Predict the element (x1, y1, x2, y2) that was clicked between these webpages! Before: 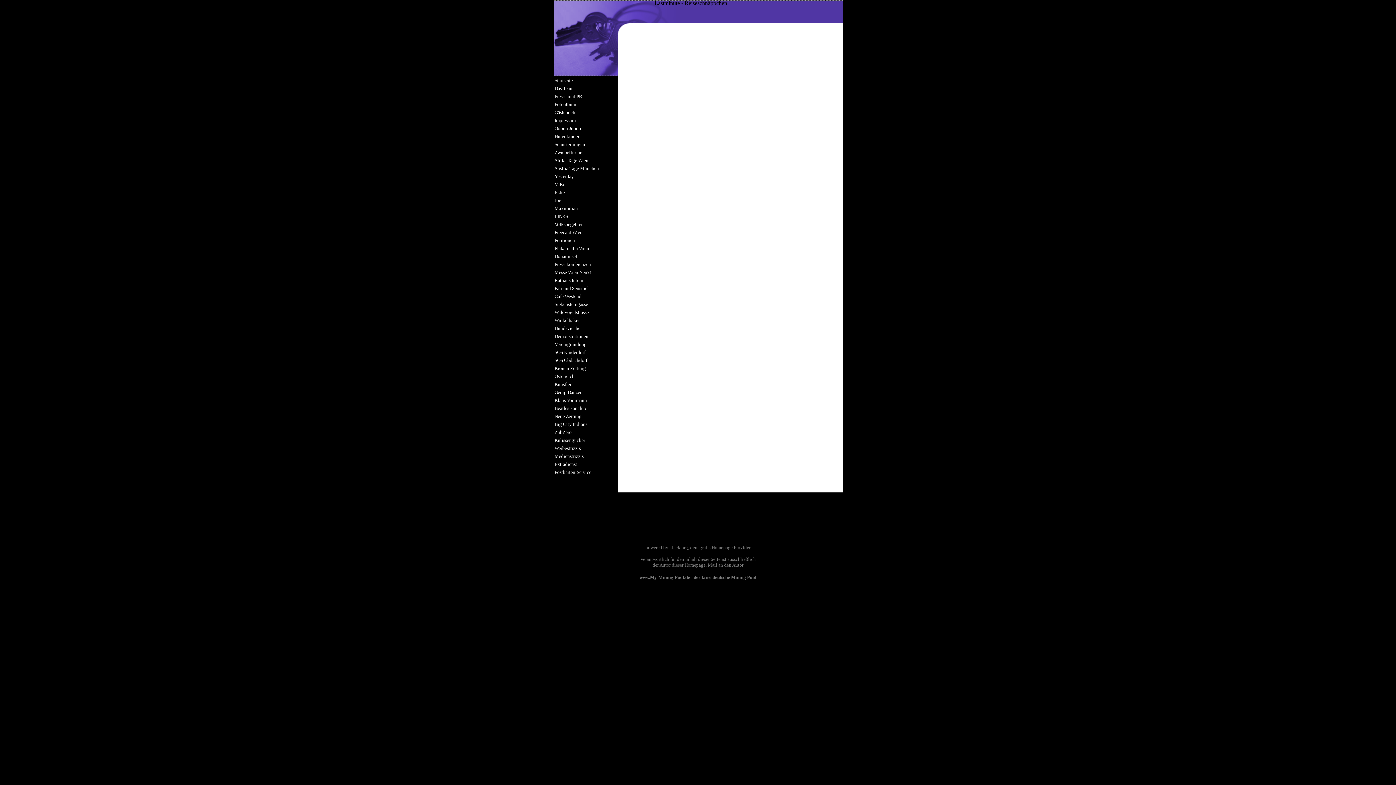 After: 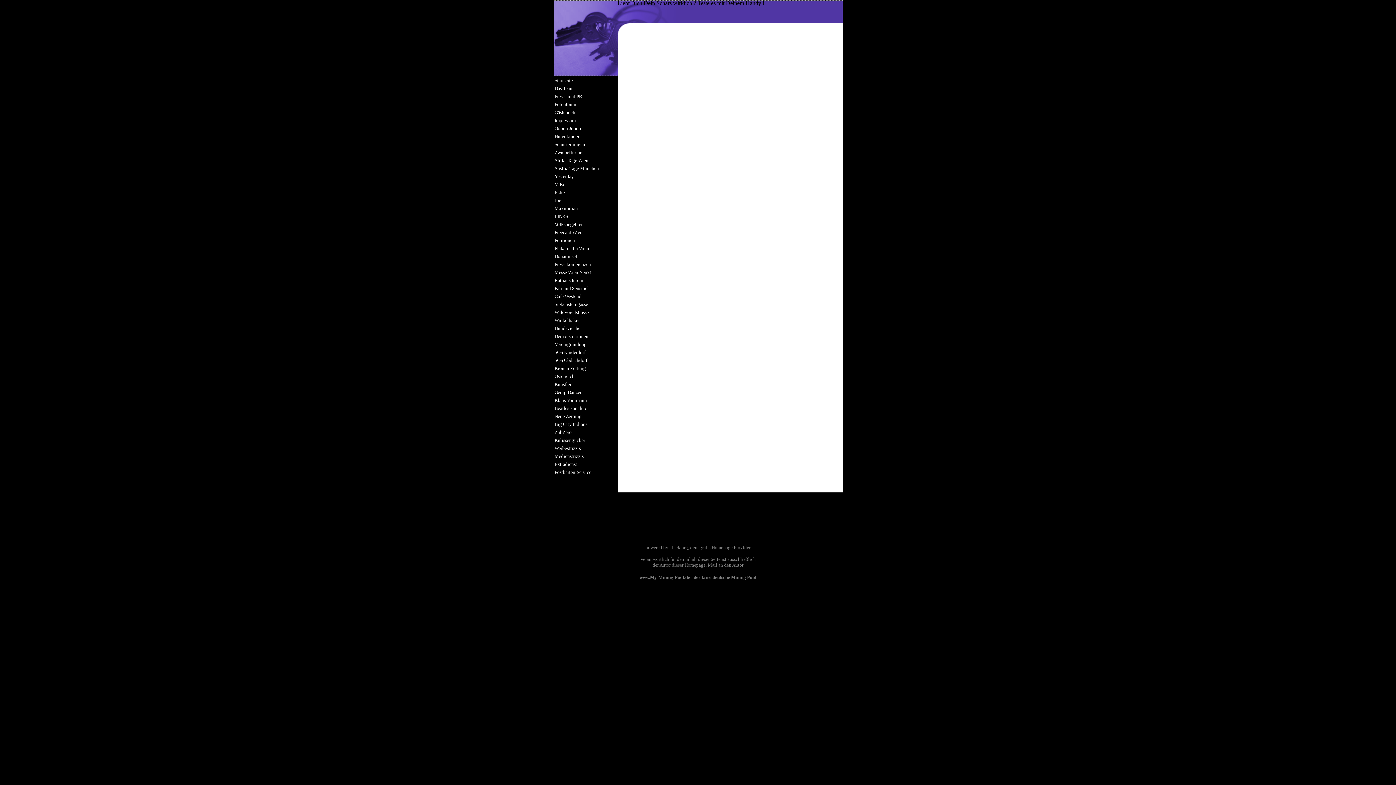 Action: bbox: (554, 221, 583, 227) label: Volksbegehren